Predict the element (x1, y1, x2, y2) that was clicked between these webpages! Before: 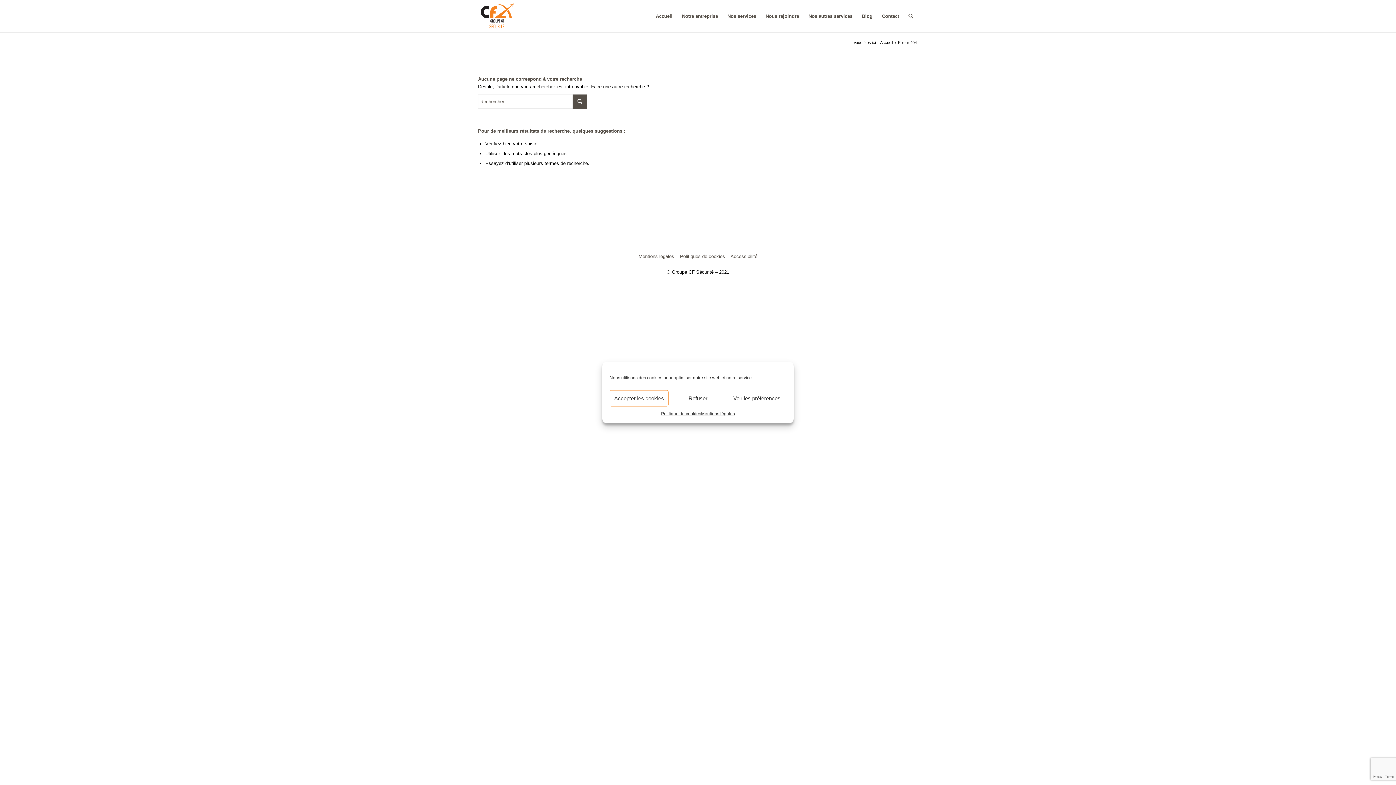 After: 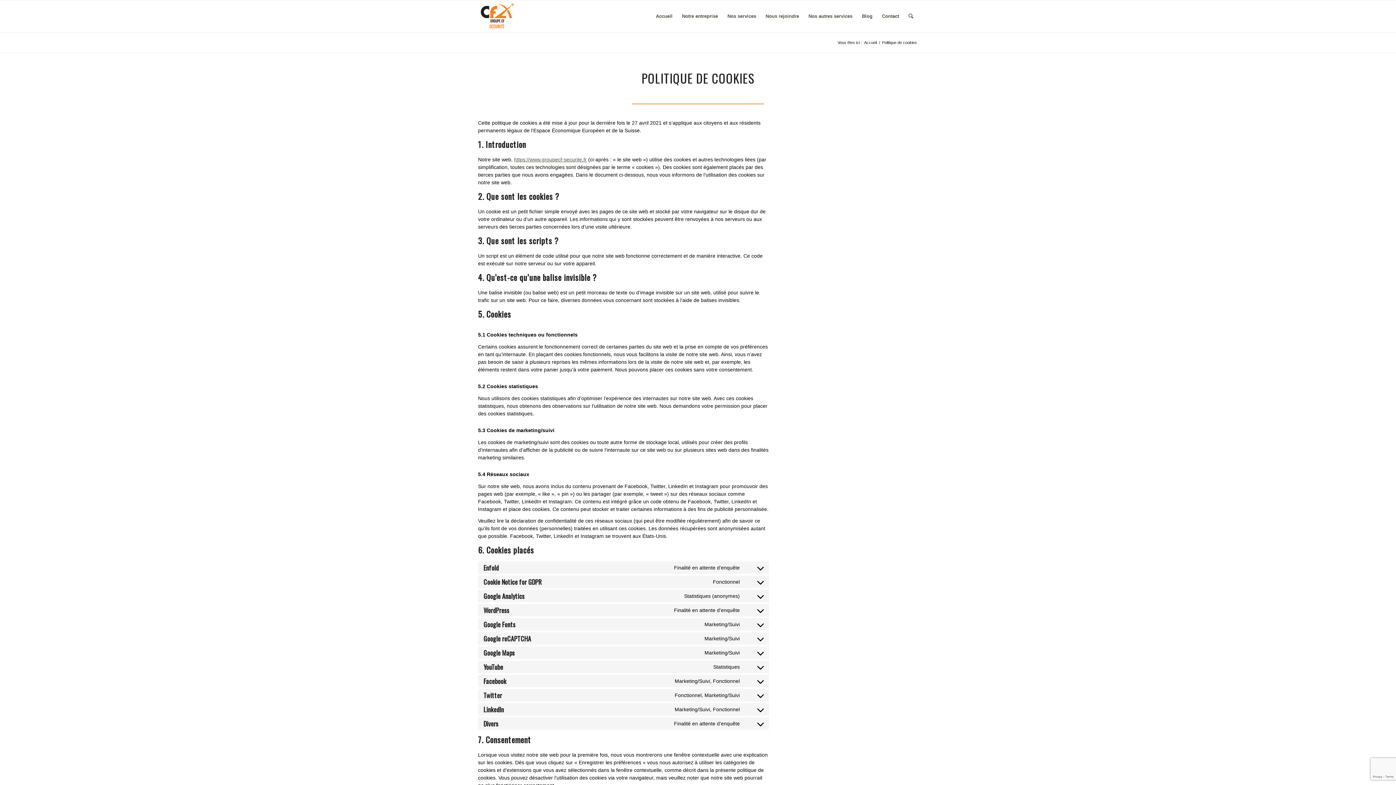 Action: label: Politiques de cookies bbox: (680, 253, 725, 259)